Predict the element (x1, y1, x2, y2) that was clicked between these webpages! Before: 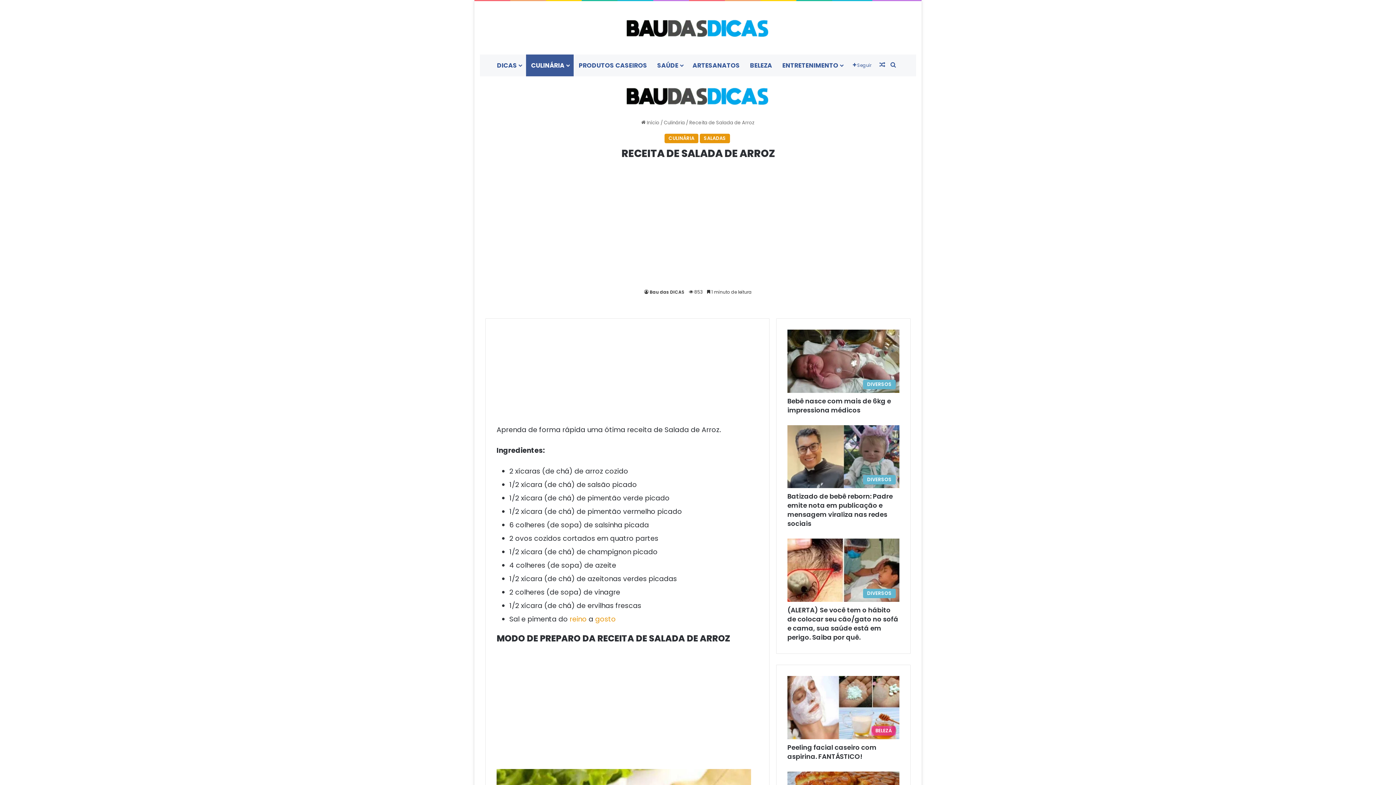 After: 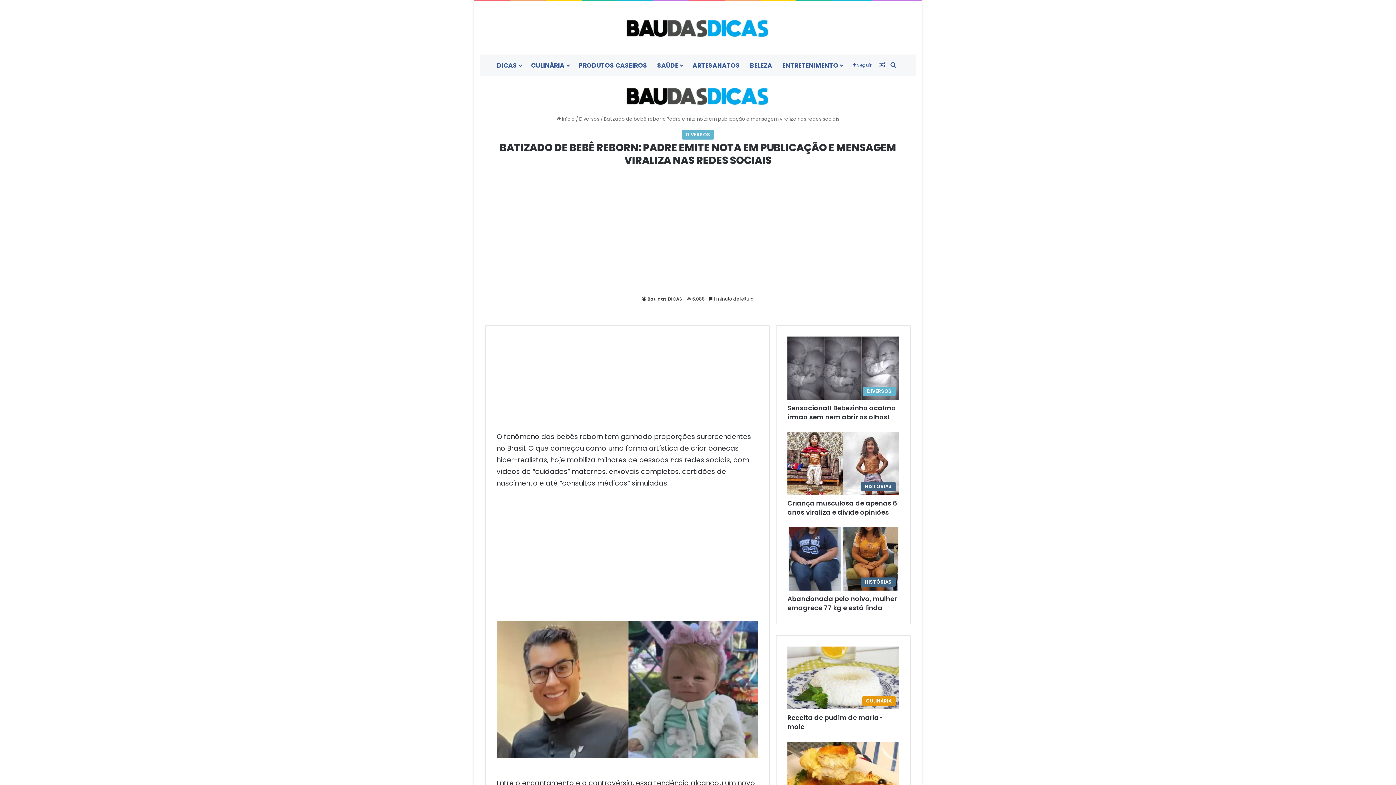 Action: label: Batizado de bebê reborn: Padre emite nota em publicação e mensagem viraliza nas redes sociais bbox: (787, 425, 899, 488)